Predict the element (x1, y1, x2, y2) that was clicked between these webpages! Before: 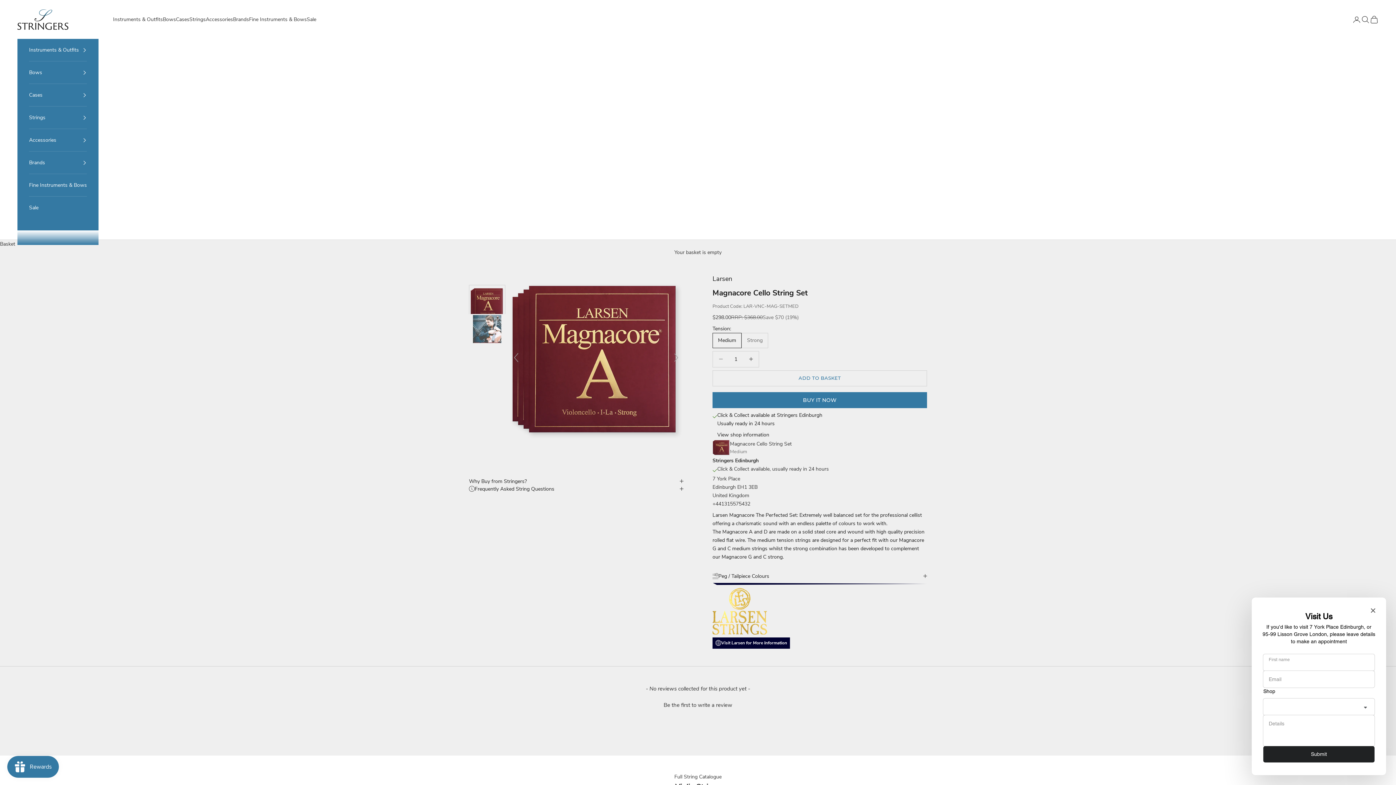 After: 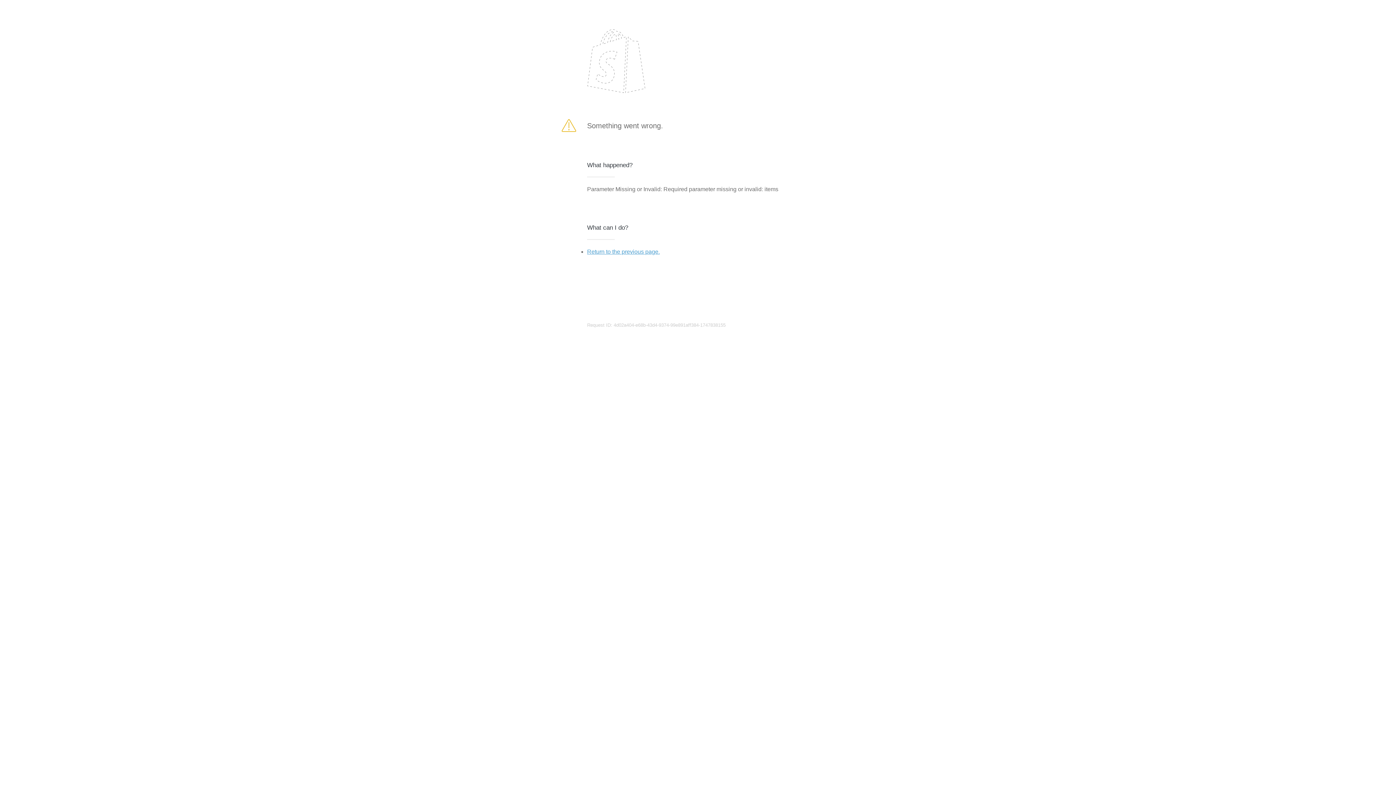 Action: bbox: (712, 370, 927, 386) label: ADD TO BASKET